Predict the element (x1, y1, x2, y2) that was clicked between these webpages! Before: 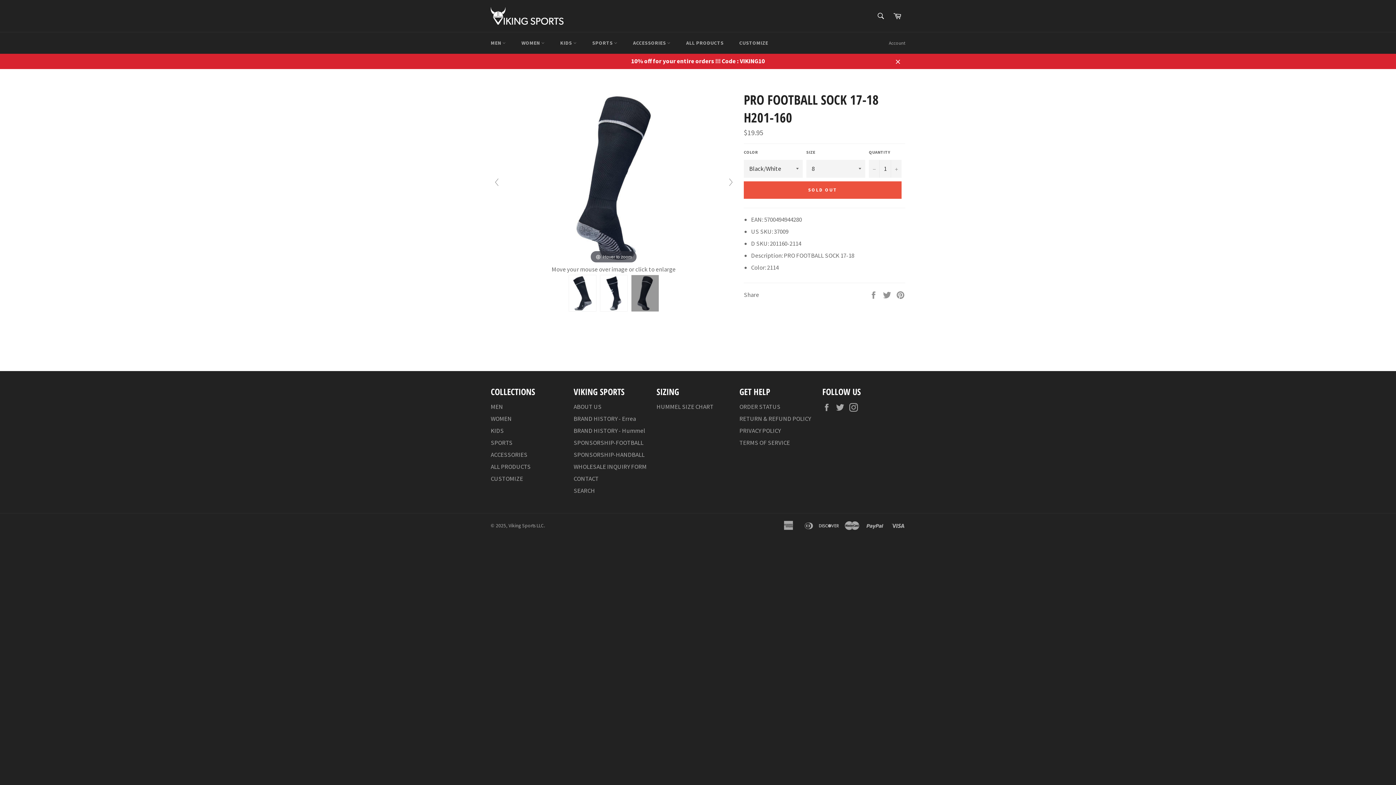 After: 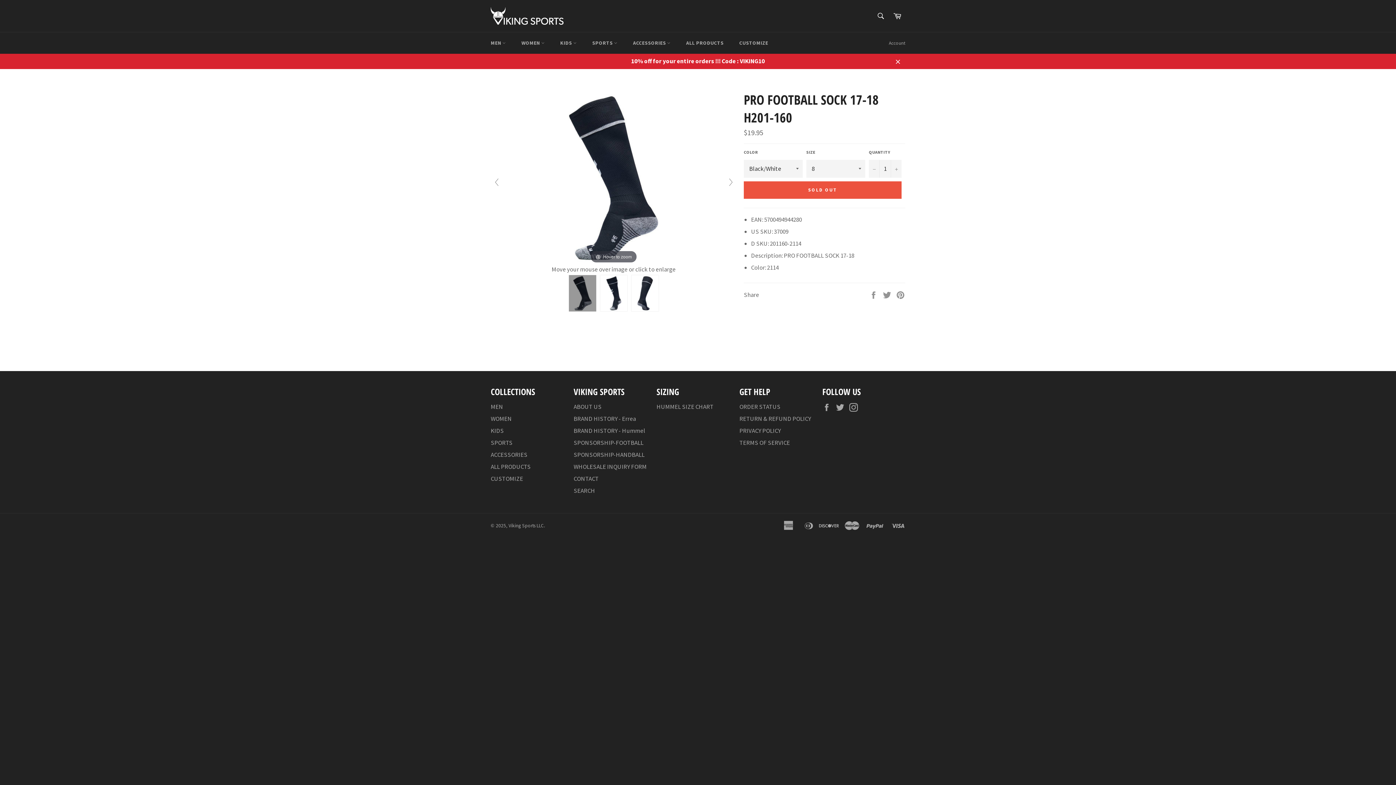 Action: bbox: (725, 176, 736, 188)